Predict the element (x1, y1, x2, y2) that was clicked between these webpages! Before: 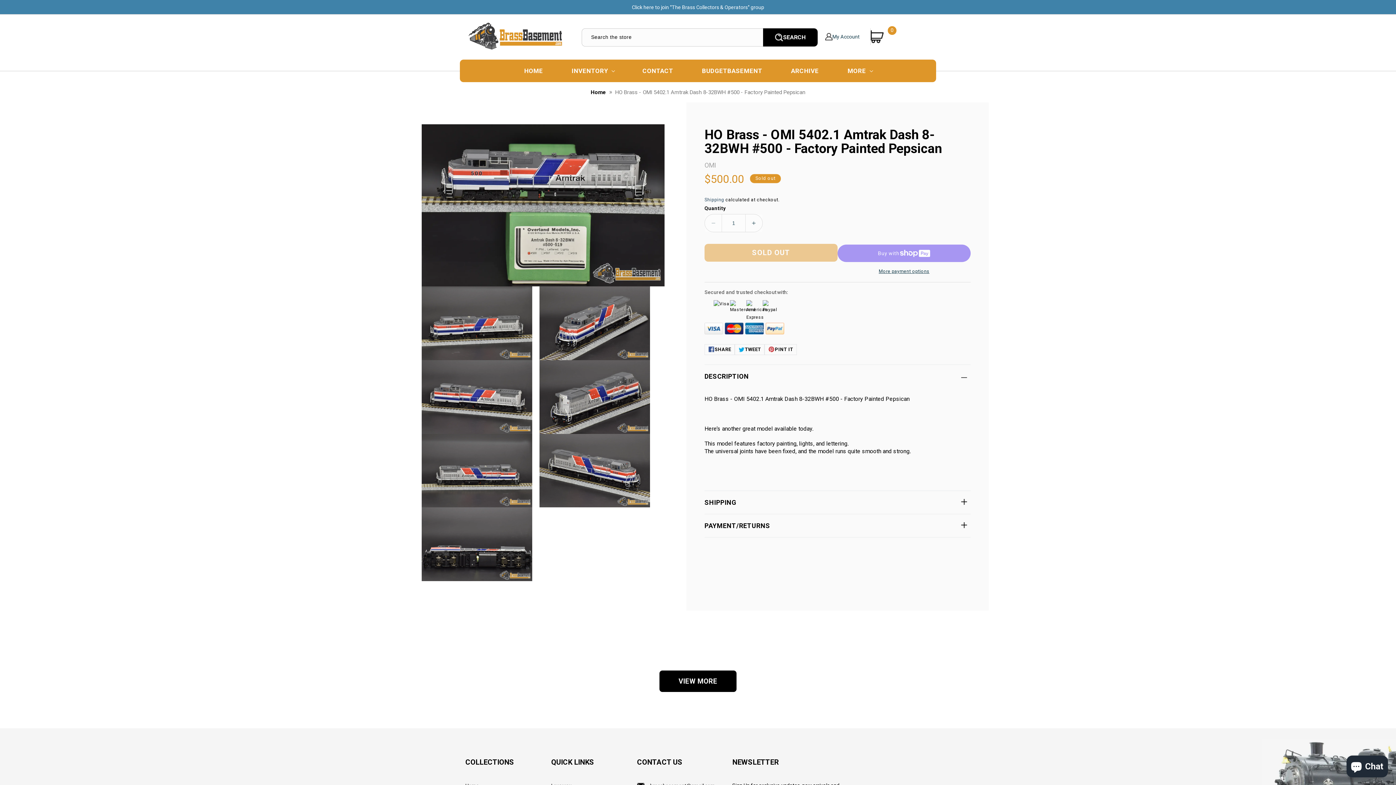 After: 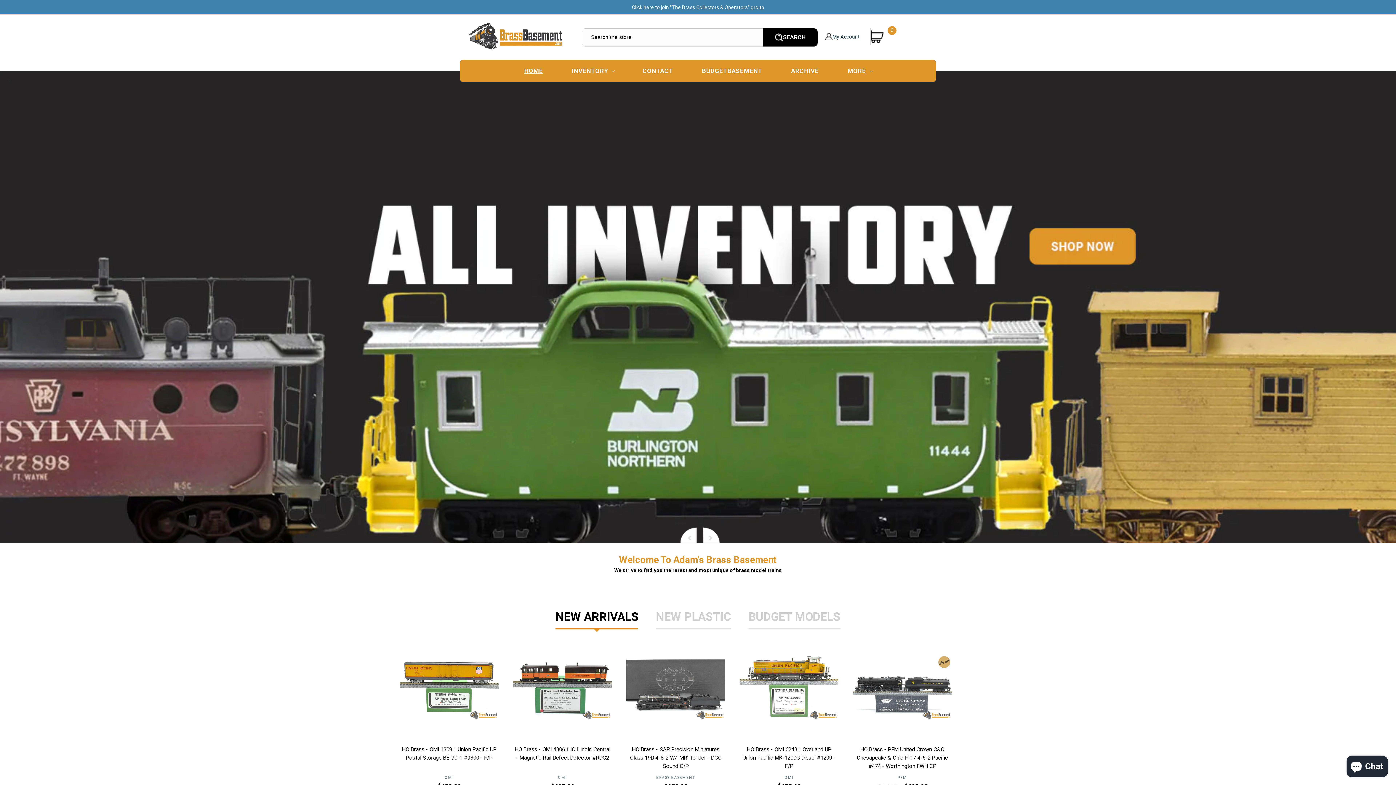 Action: bbox: (462, 16, 570, 56)